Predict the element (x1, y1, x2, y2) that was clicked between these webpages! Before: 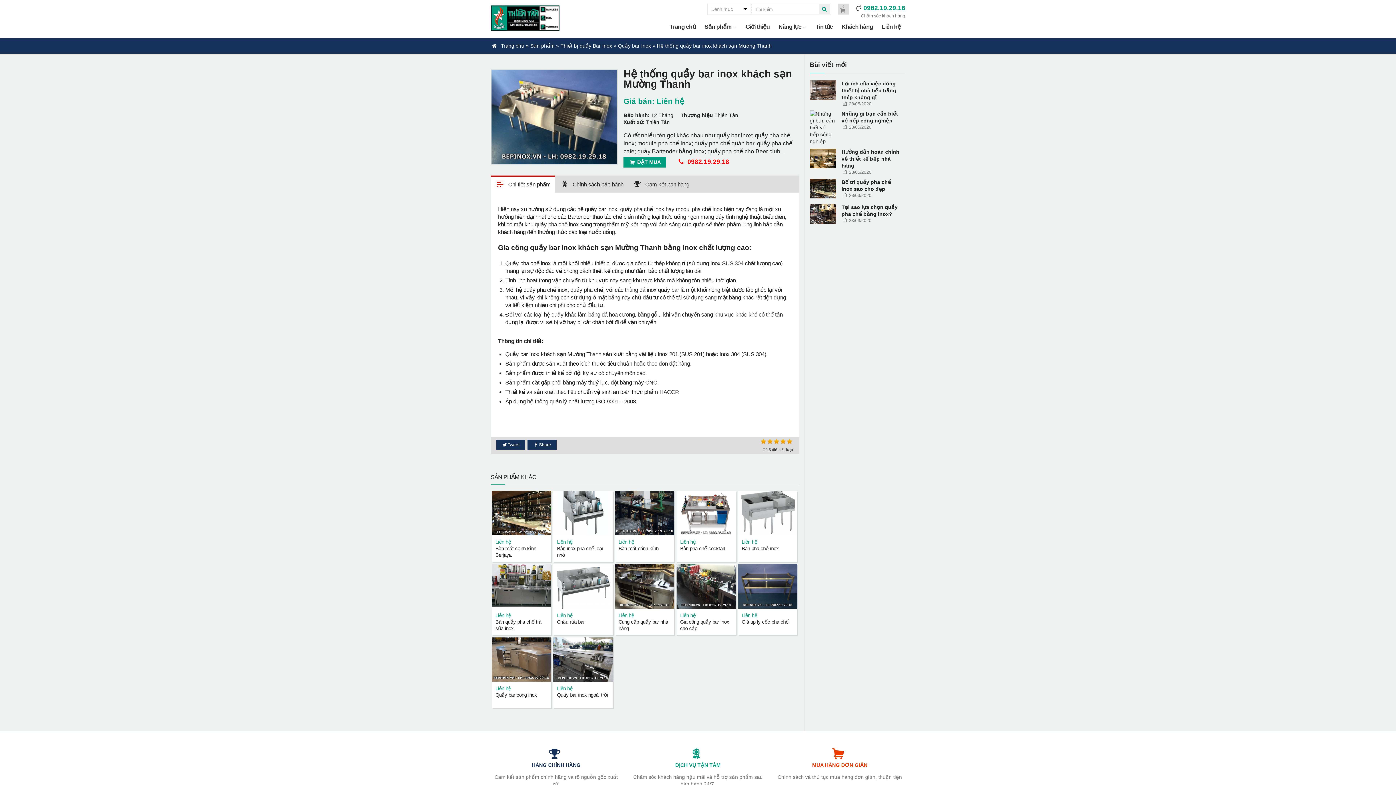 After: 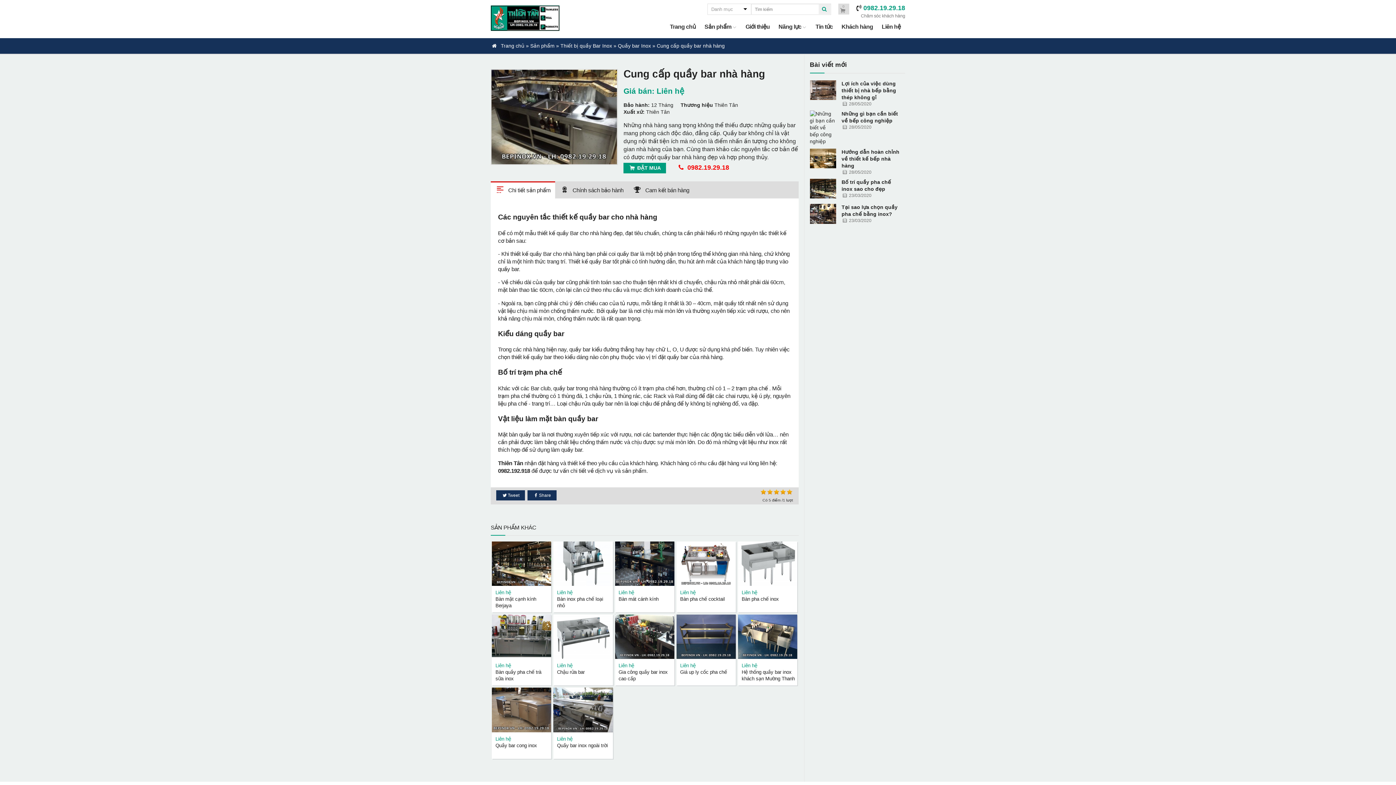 Action: bbox: (615, 564, 674, 635) label: Liên hệ
Cung cấp quầy bar nhà hàng